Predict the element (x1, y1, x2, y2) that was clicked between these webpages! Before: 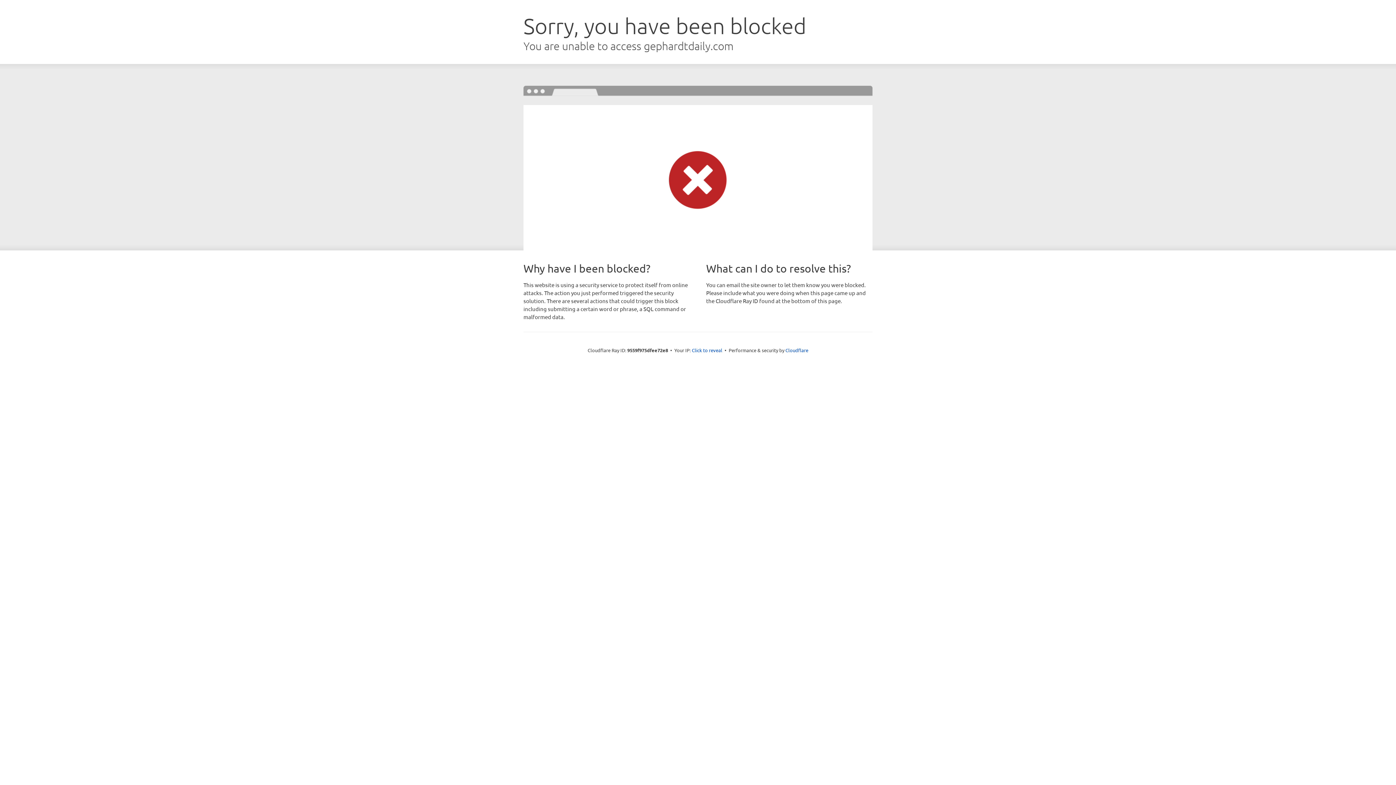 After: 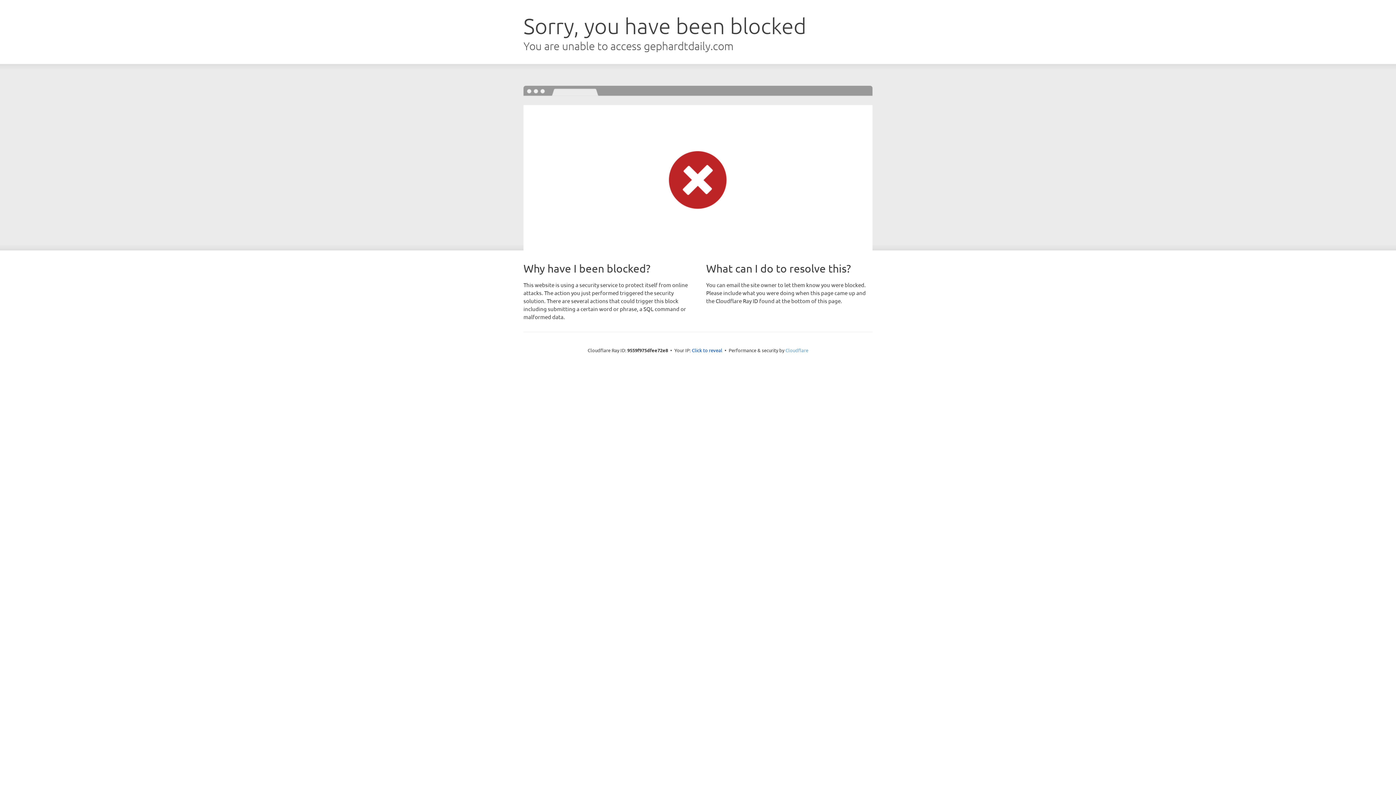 Action: label: Cloudflare bbox: (785, 347, 808, 353)